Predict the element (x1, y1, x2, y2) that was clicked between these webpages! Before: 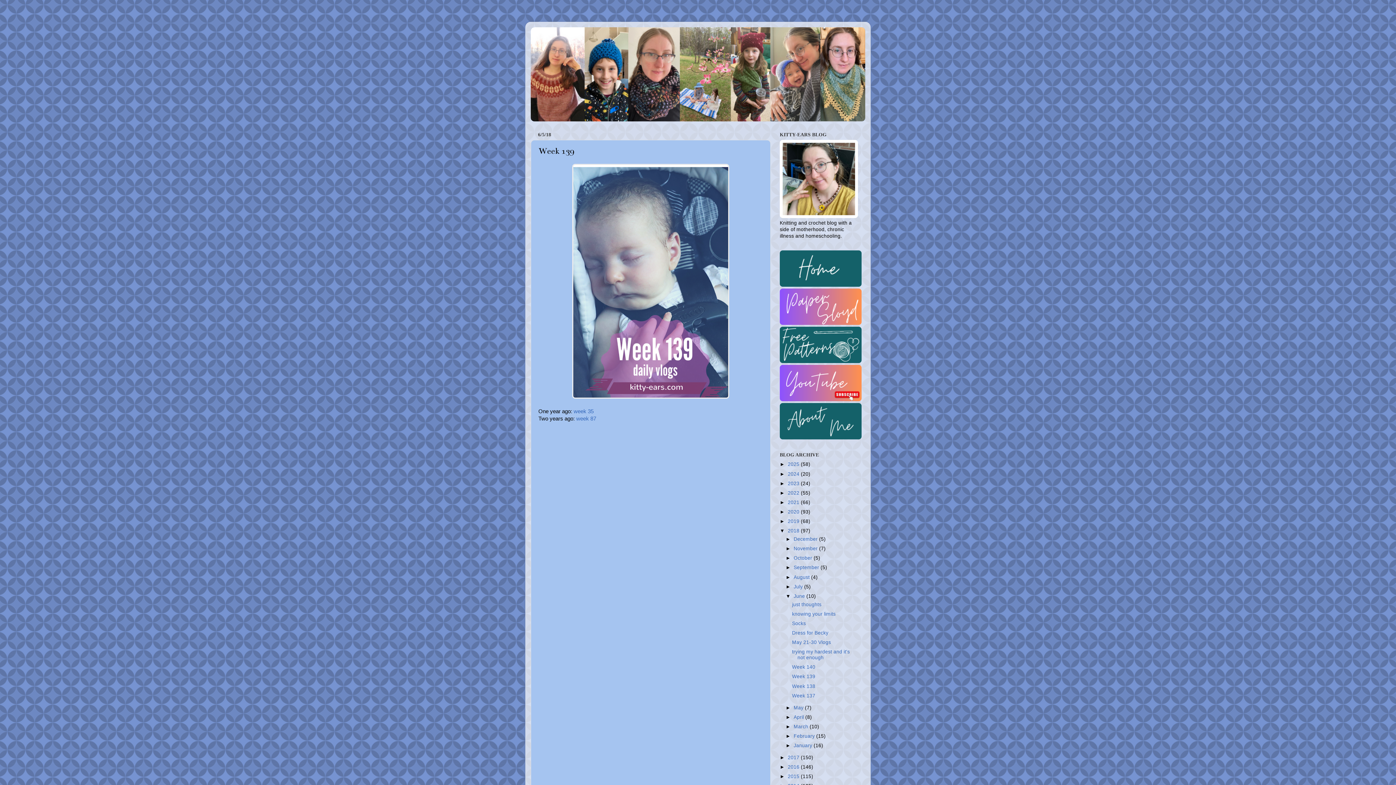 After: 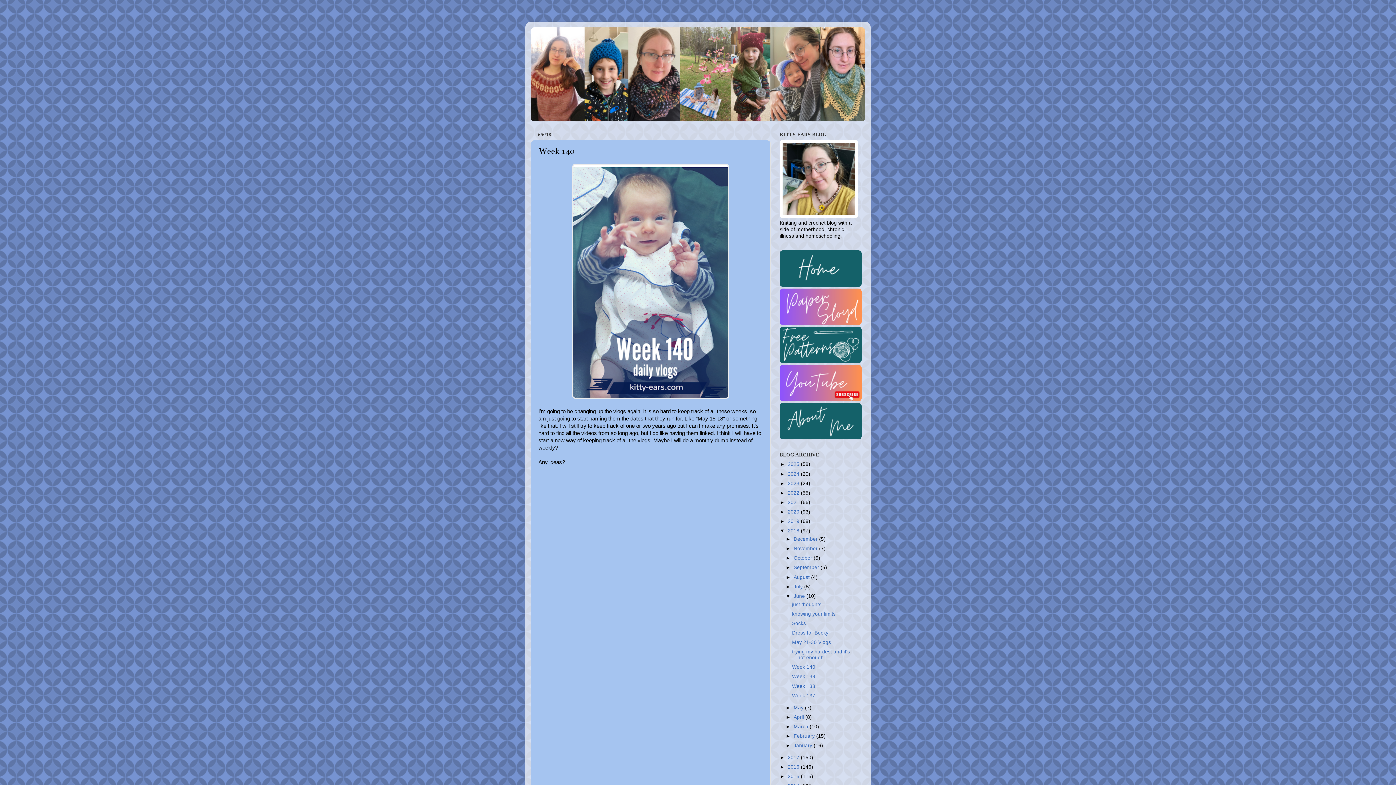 Action: label: Week 140 bbox: (792, 664, 815, 670)